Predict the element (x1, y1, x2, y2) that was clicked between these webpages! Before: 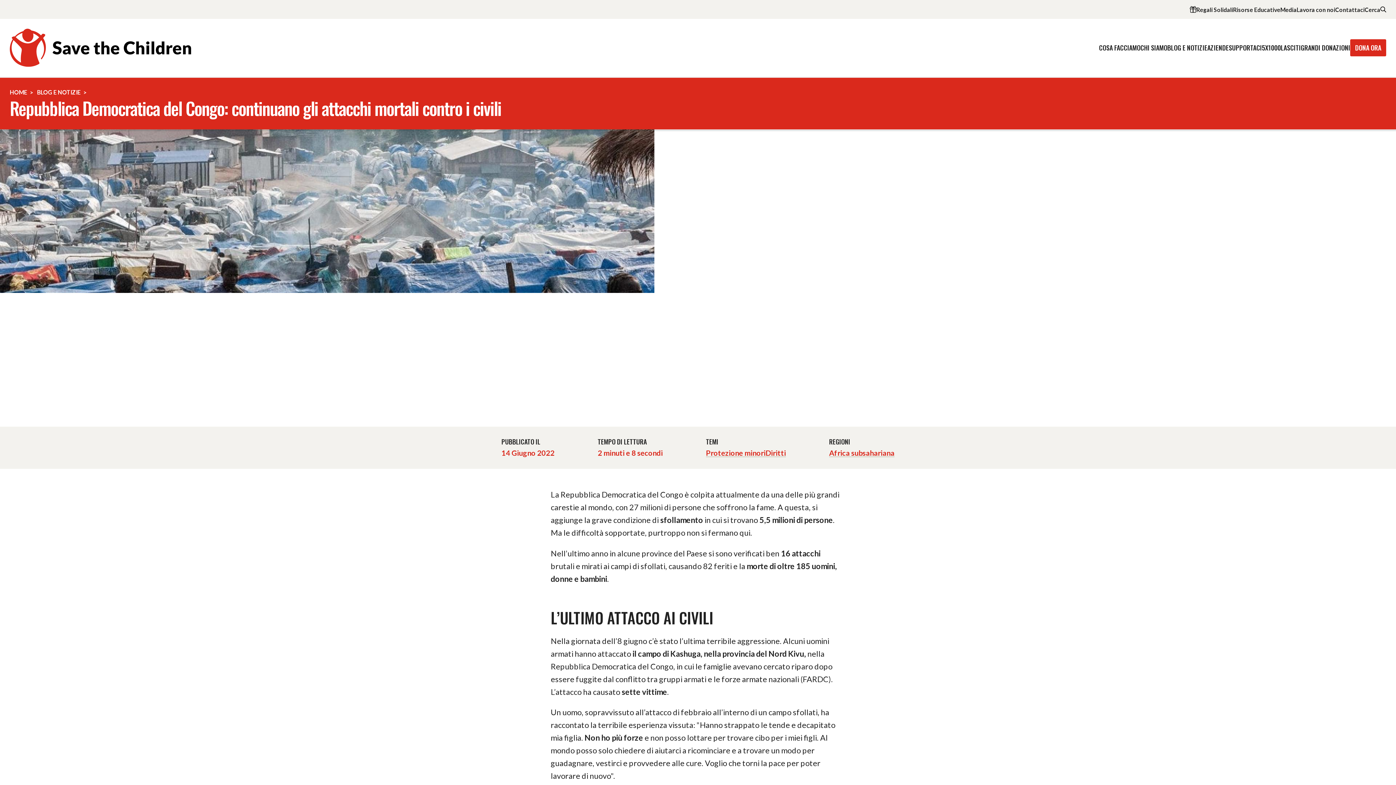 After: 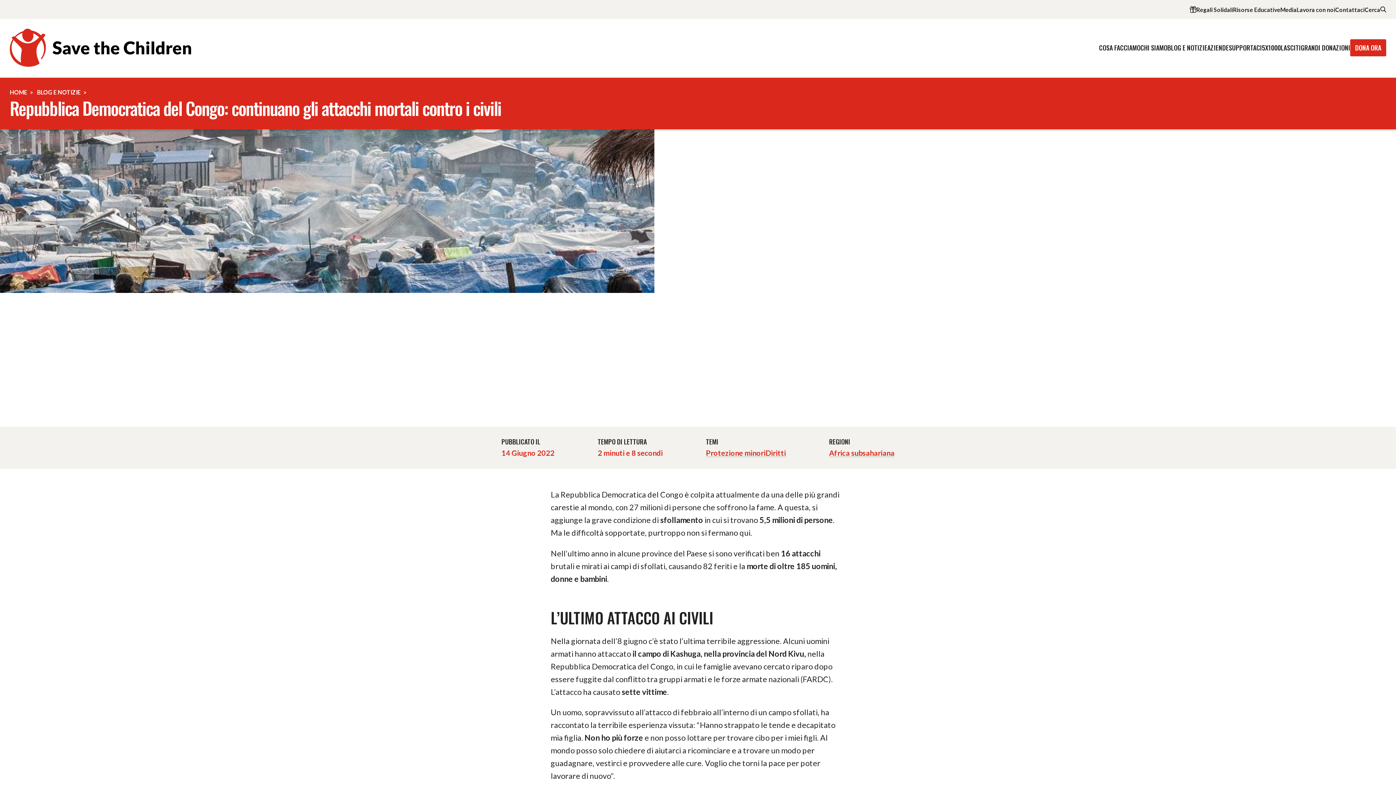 Action: bbox: (1189, 4, 1233, 14) label: Regali Solidali